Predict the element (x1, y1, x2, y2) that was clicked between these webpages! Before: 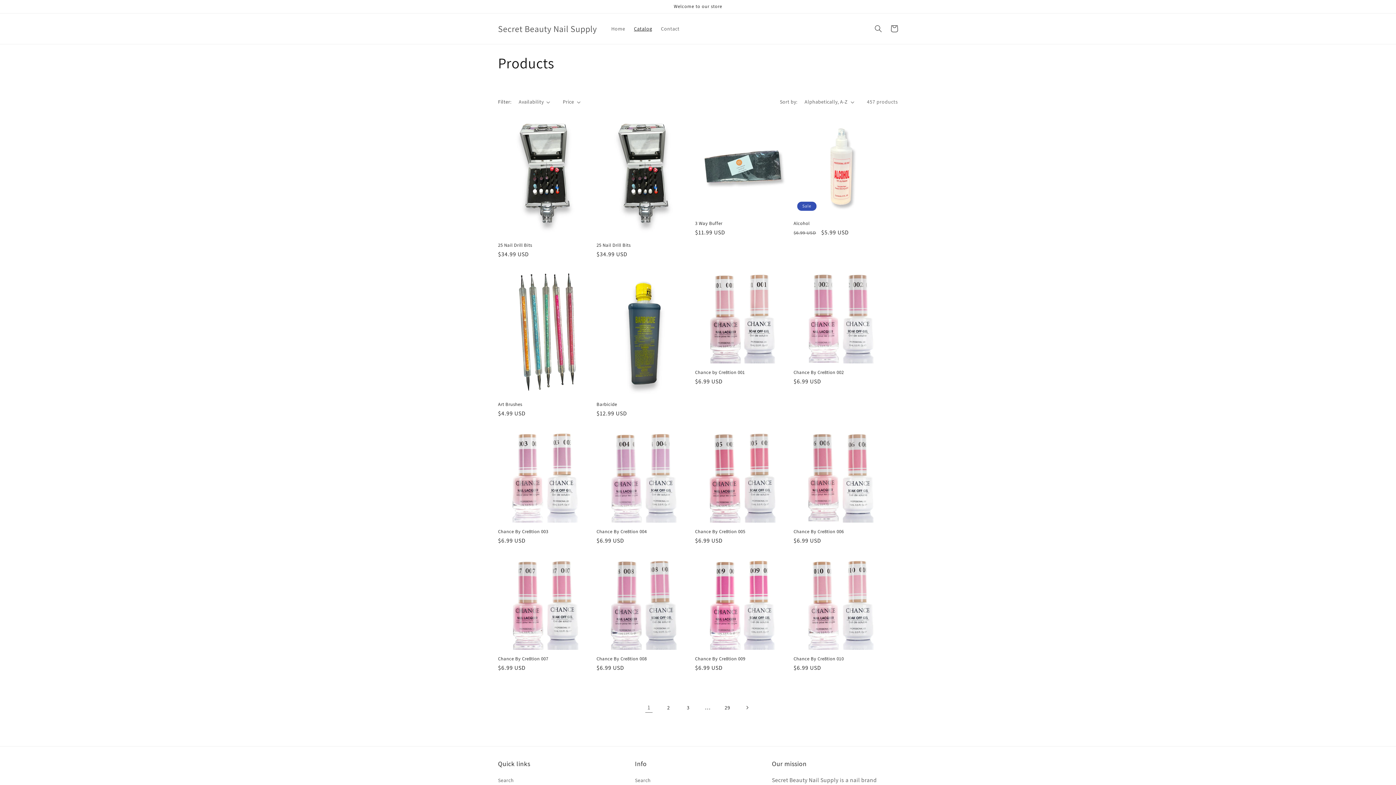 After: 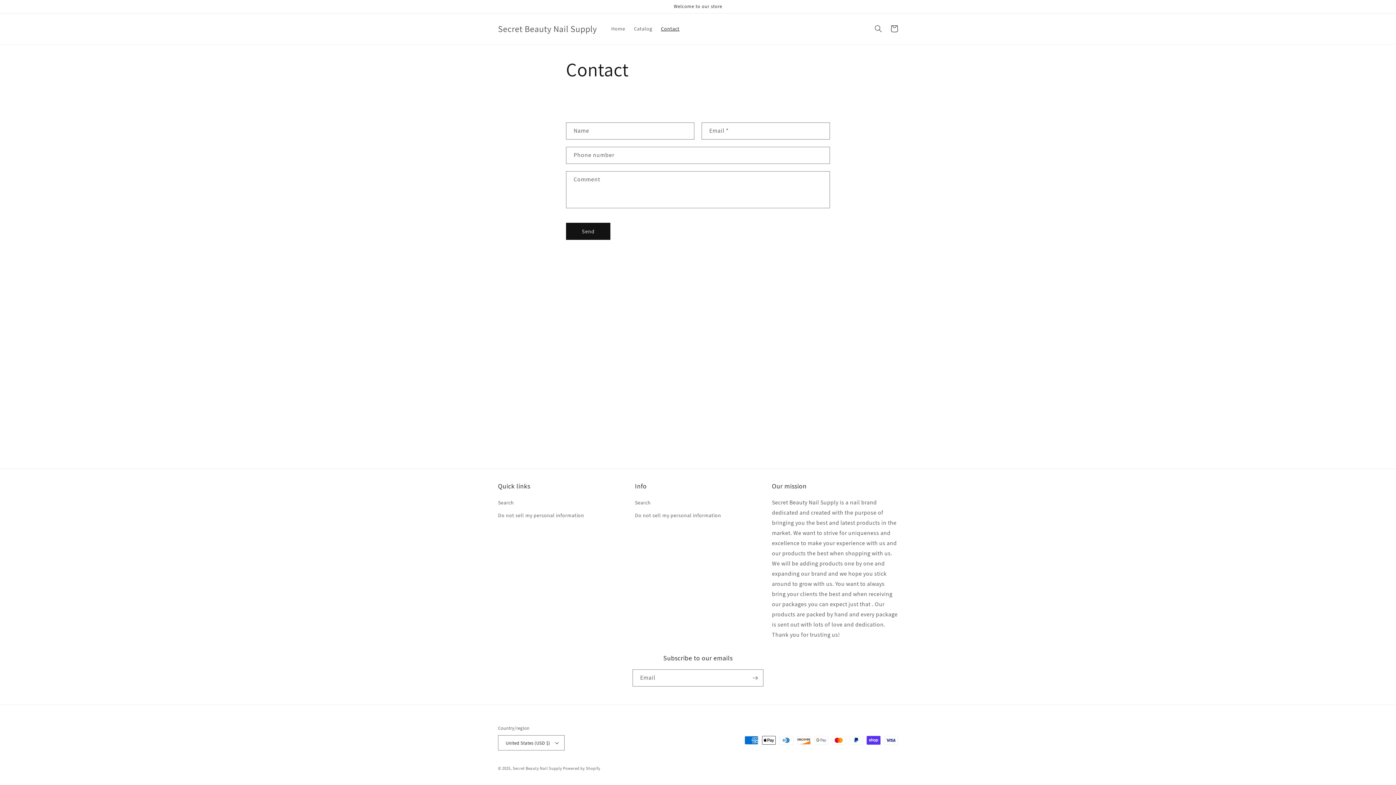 Action: label: Contact bbox: (656, 21, 684, 36)